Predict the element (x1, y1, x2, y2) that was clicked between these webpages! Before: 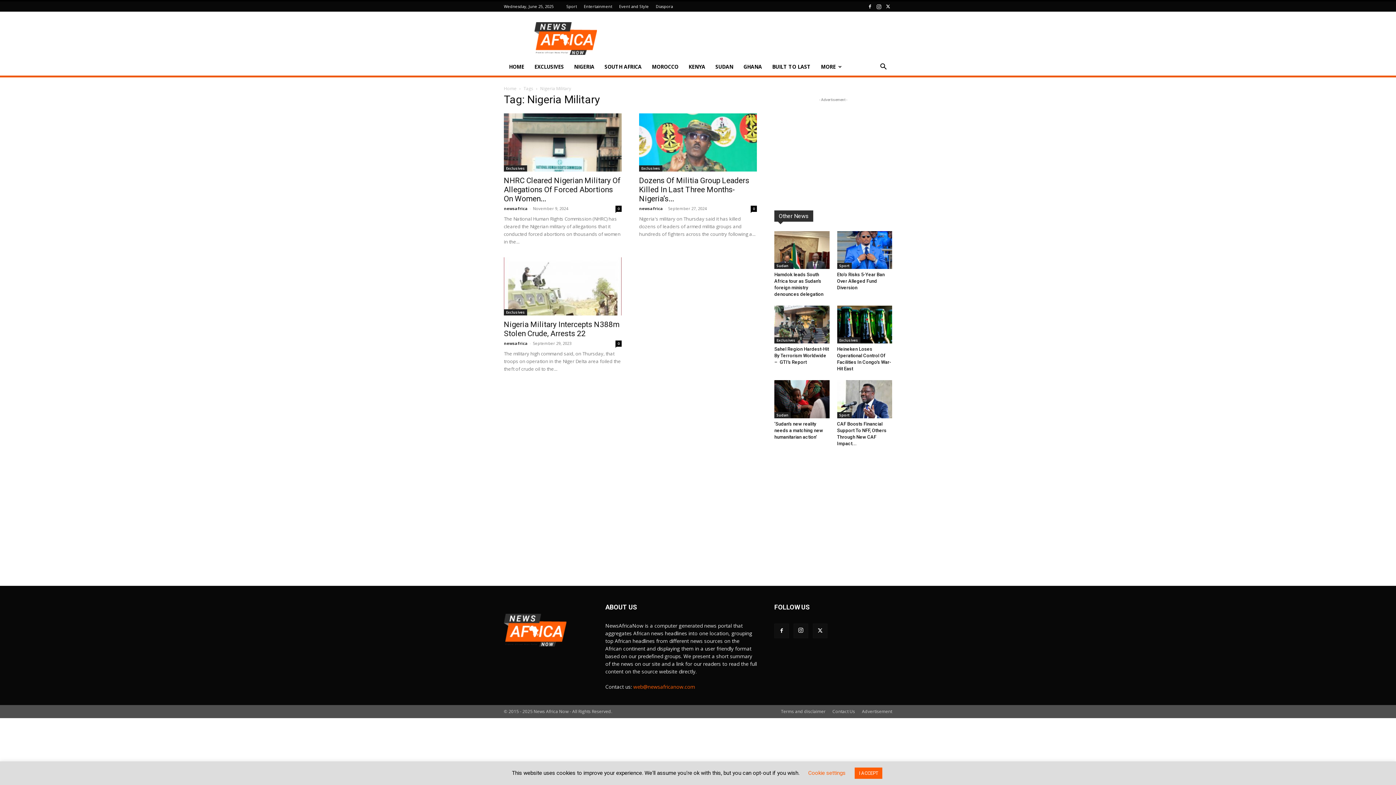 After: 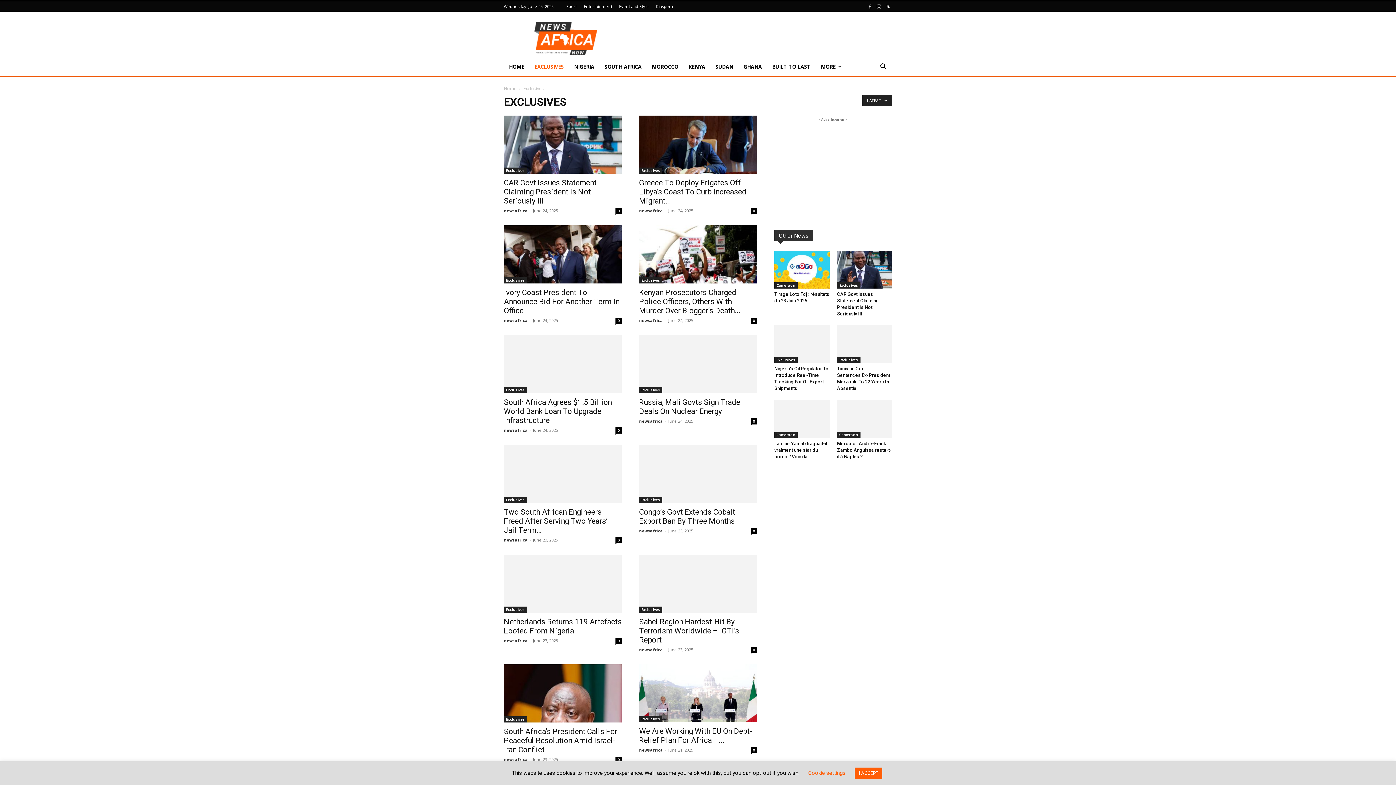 Action: bbox: (774, 337, 797, 343) label: Exclusives